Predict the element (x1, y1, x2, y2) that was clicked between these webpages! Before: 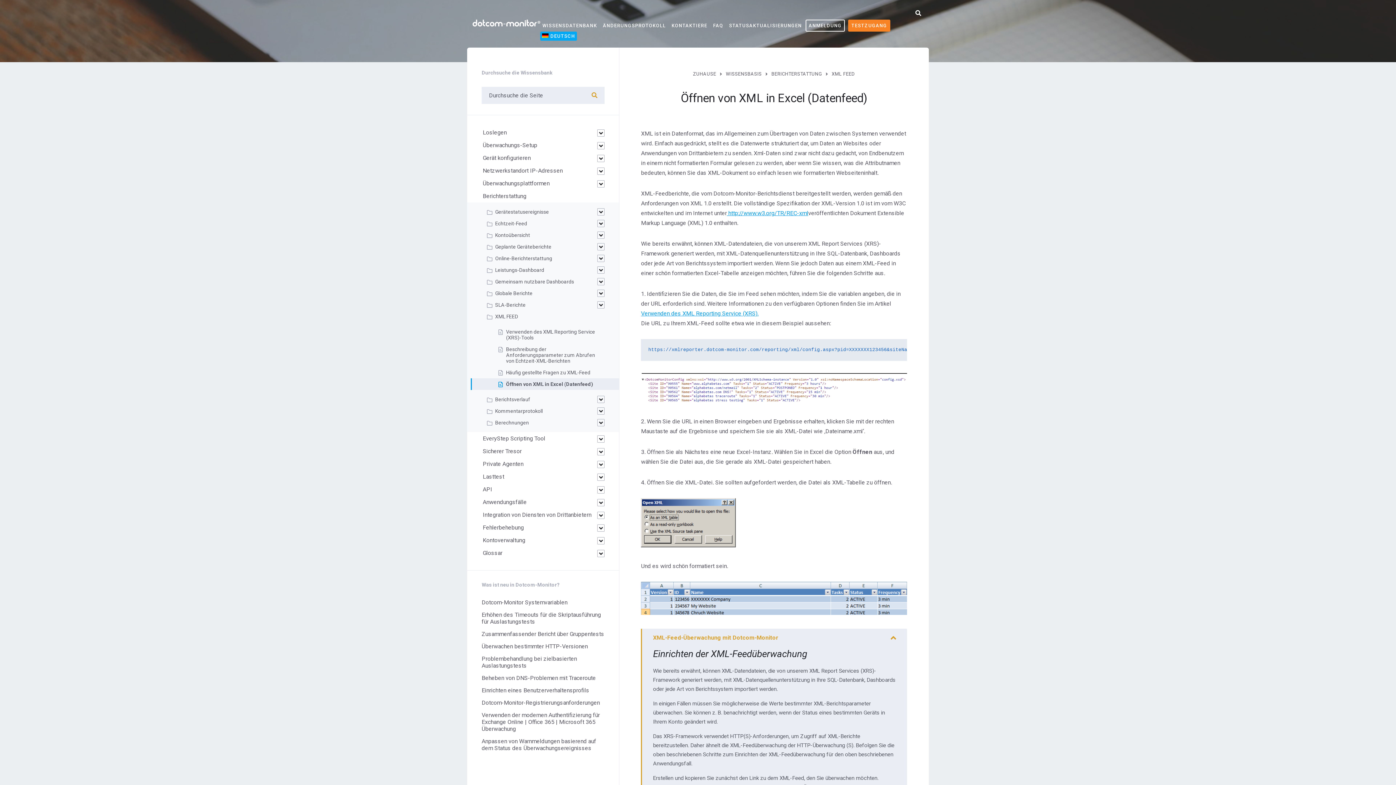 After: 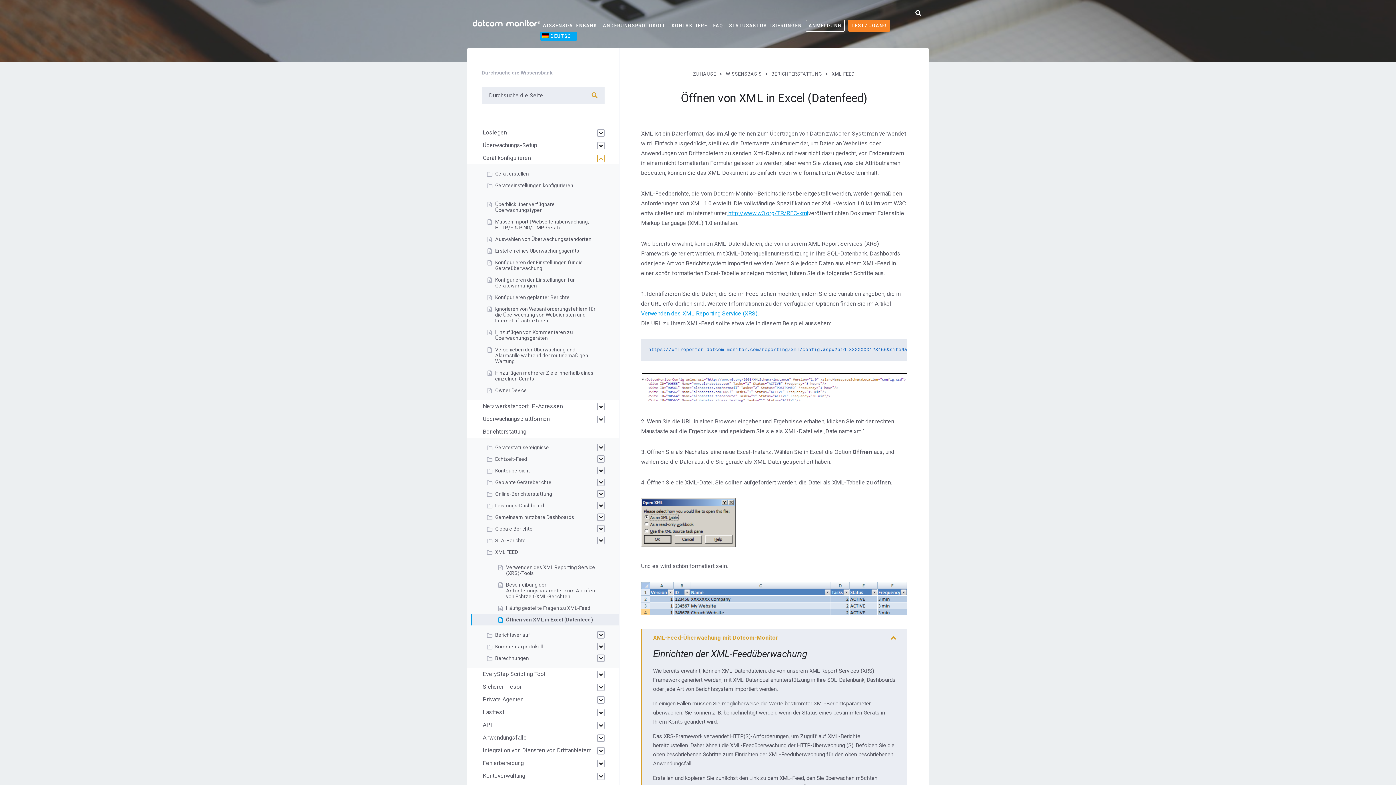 Action: bbox: (597, 154, 604, 162)